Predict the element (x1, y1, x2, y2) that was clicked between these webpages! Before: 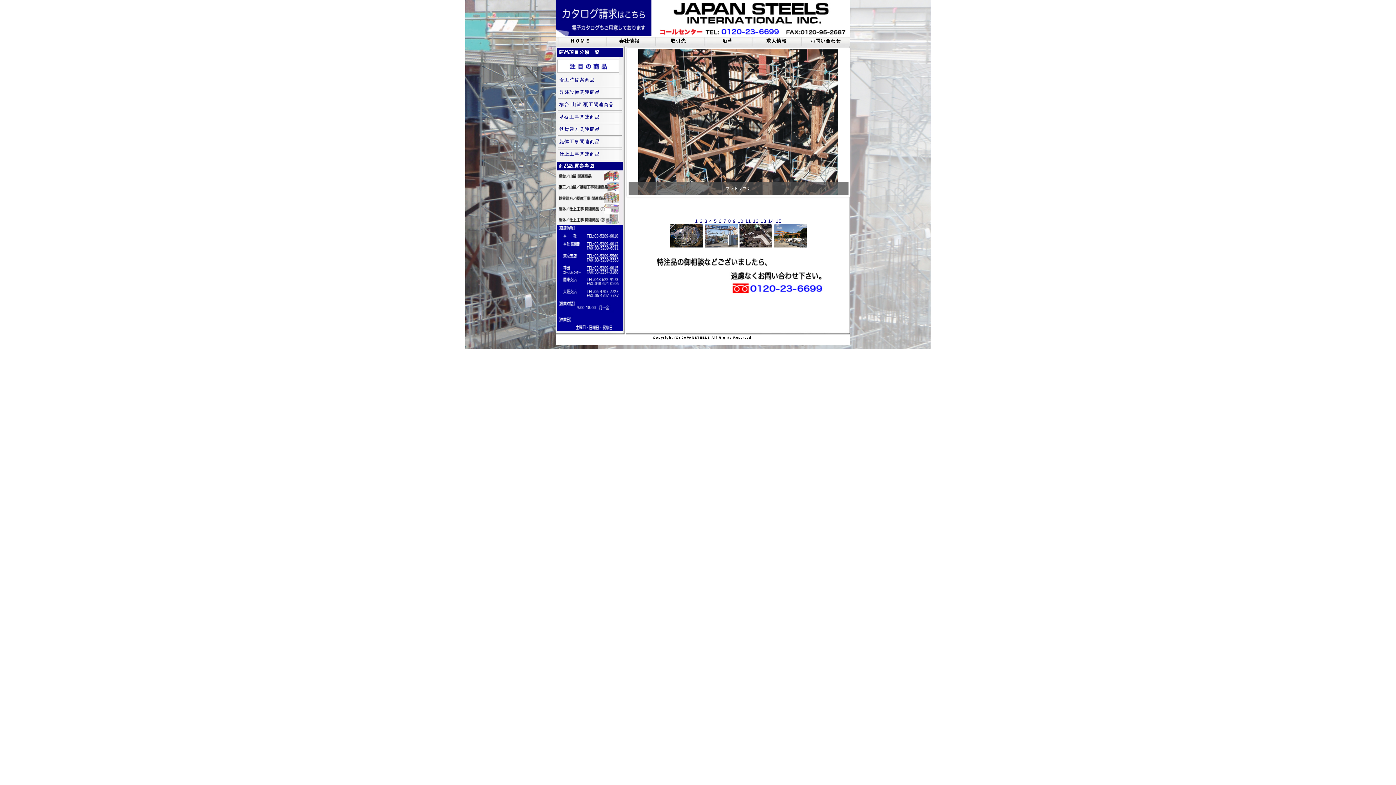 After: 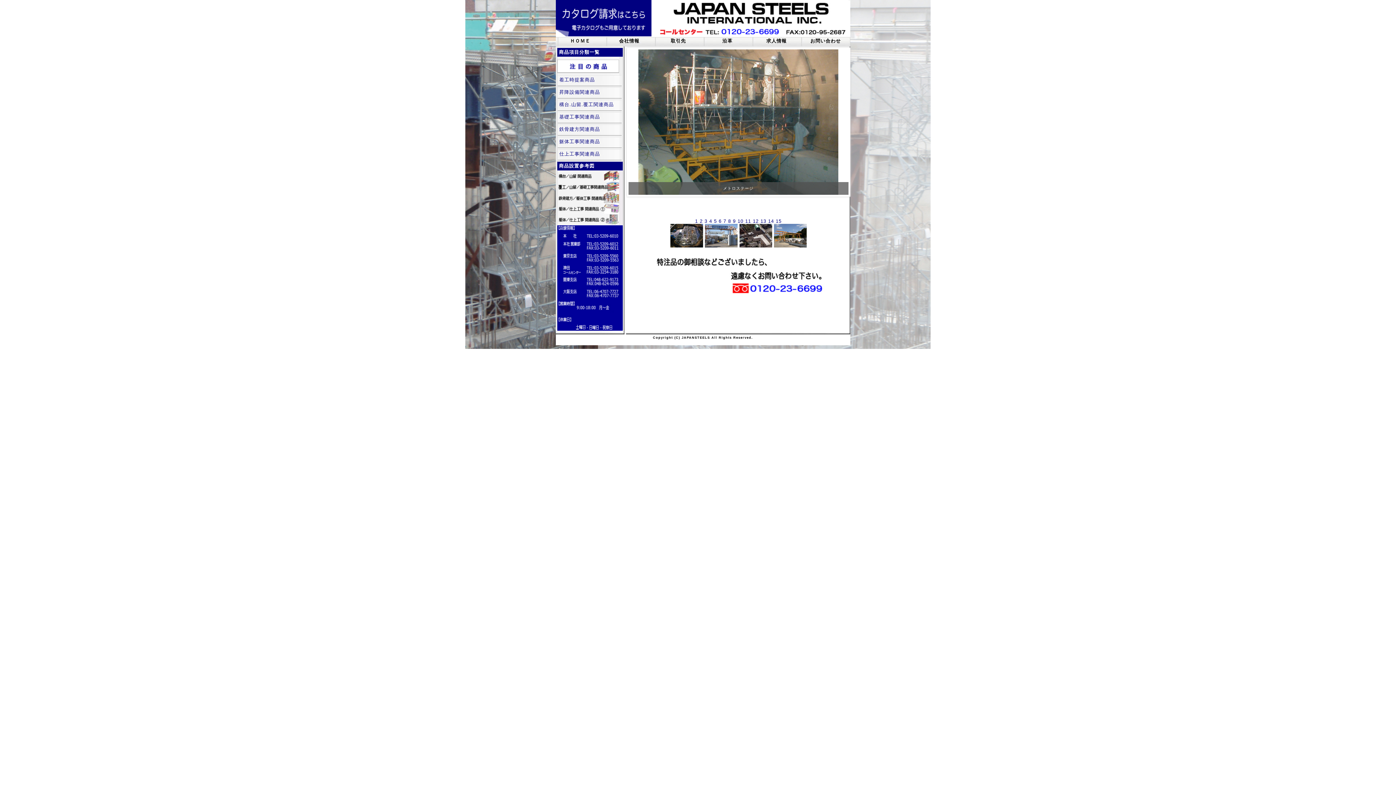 Action: bbox: (555, 36, 604, 45) label: ＨＯＭＥ